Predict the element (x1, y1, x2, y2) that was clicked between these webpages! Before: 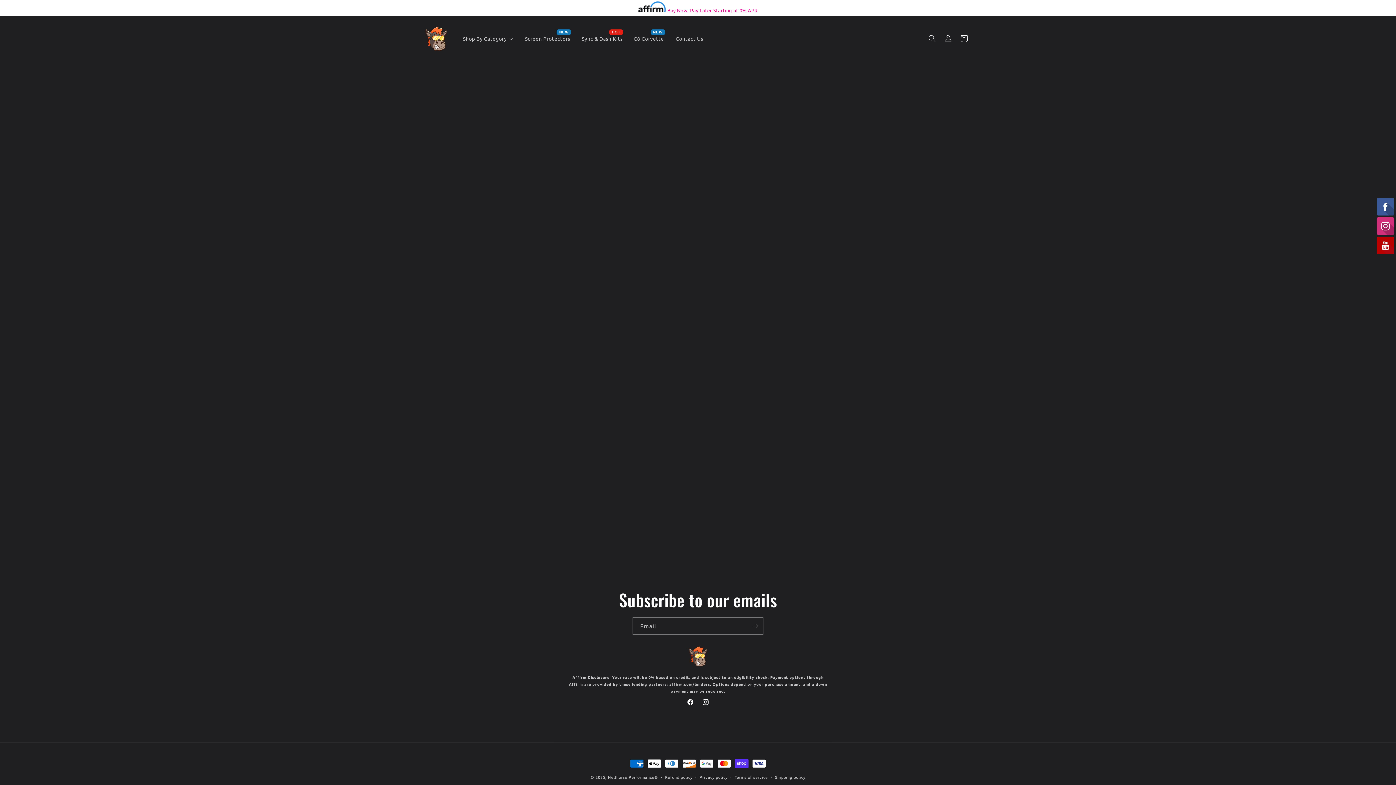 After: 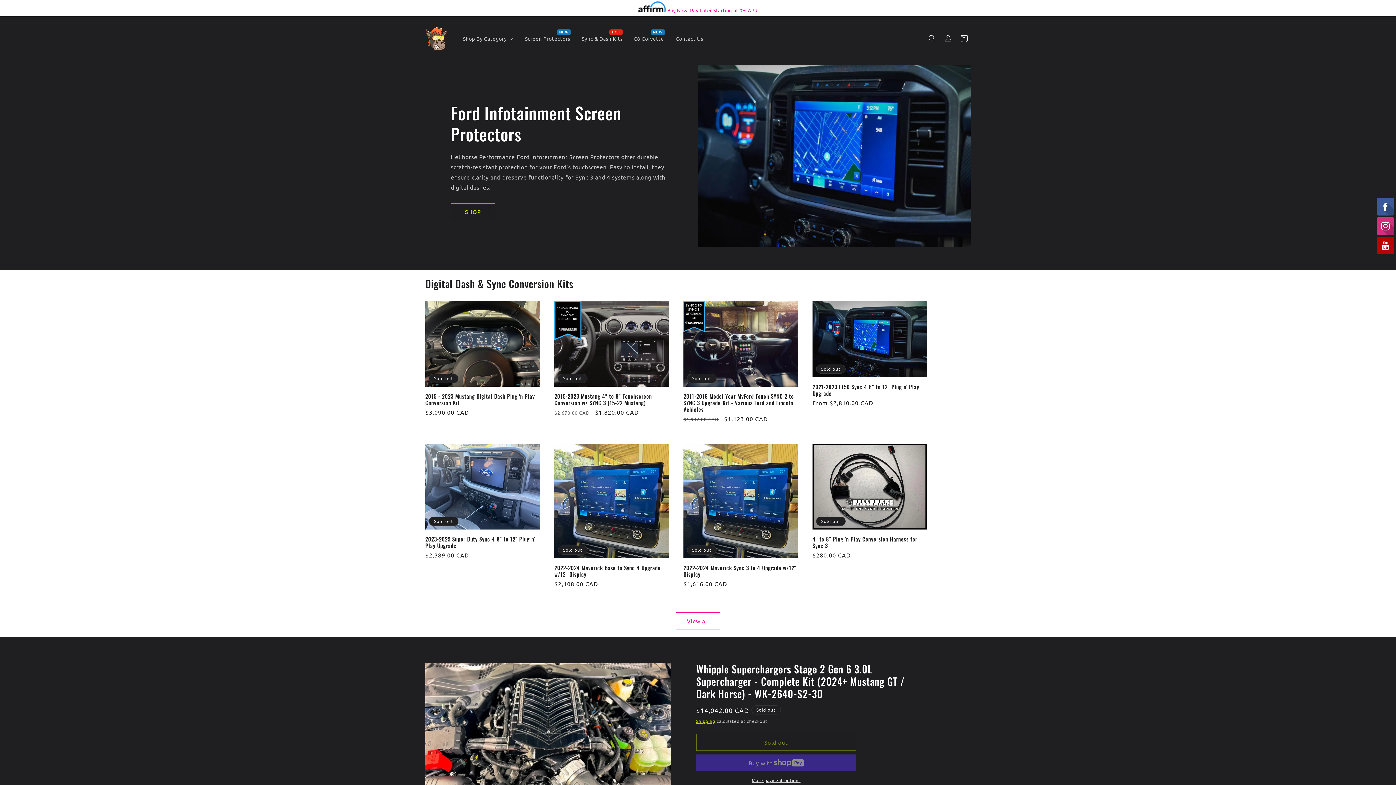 Action: label: Hellhorse Performance® bbox: (608, 774, 658, 780)